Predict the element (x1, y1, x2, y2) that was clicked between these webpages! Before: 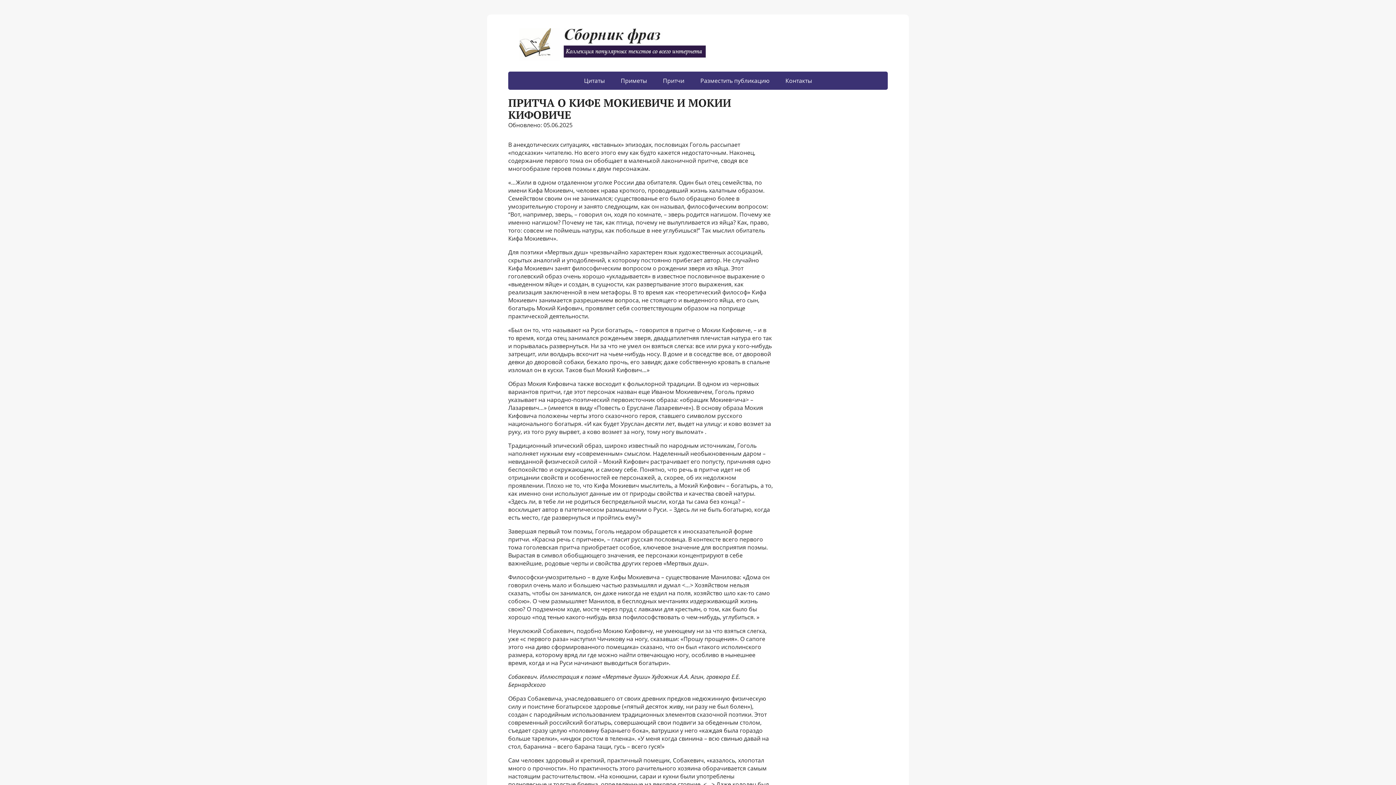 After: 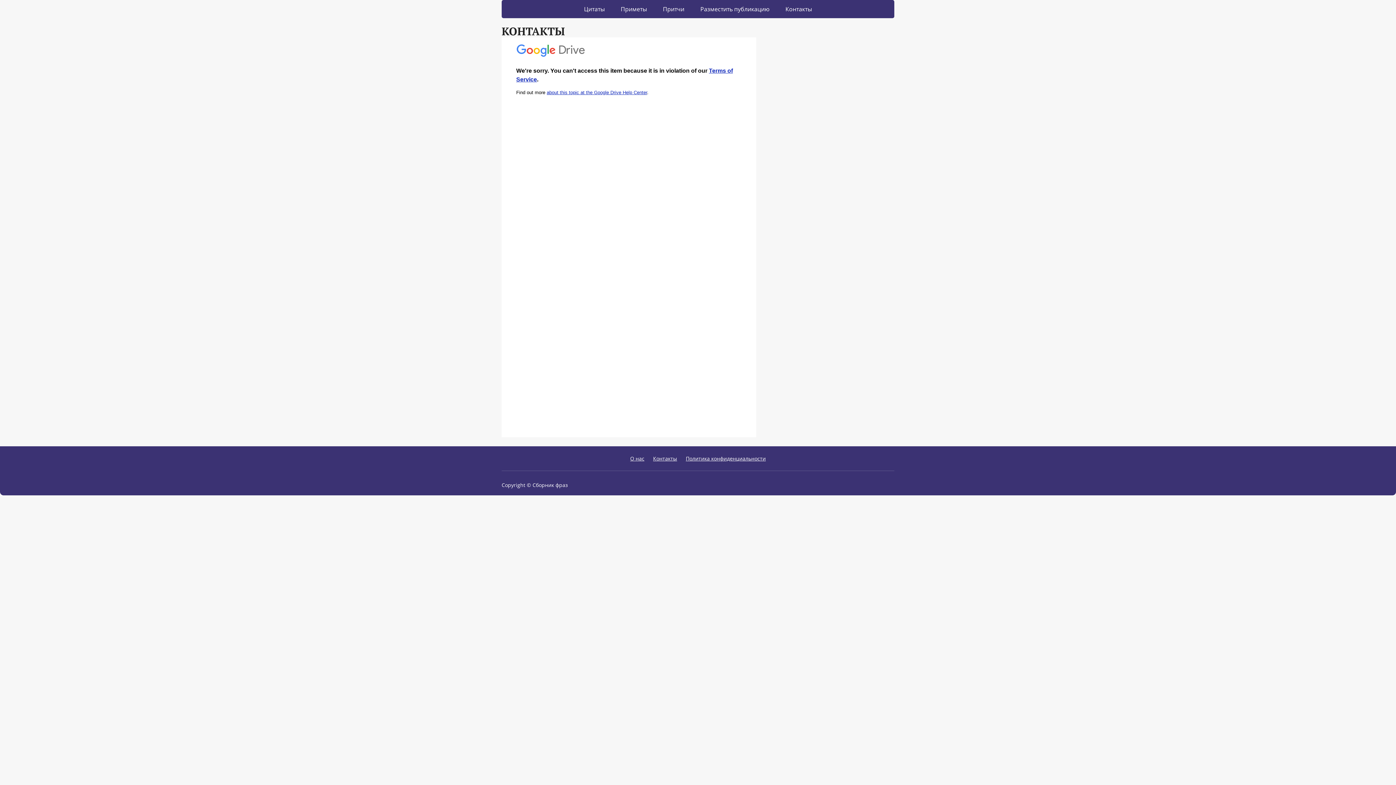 Action: label: Контакты bbox: (778, 71, 819, 89)